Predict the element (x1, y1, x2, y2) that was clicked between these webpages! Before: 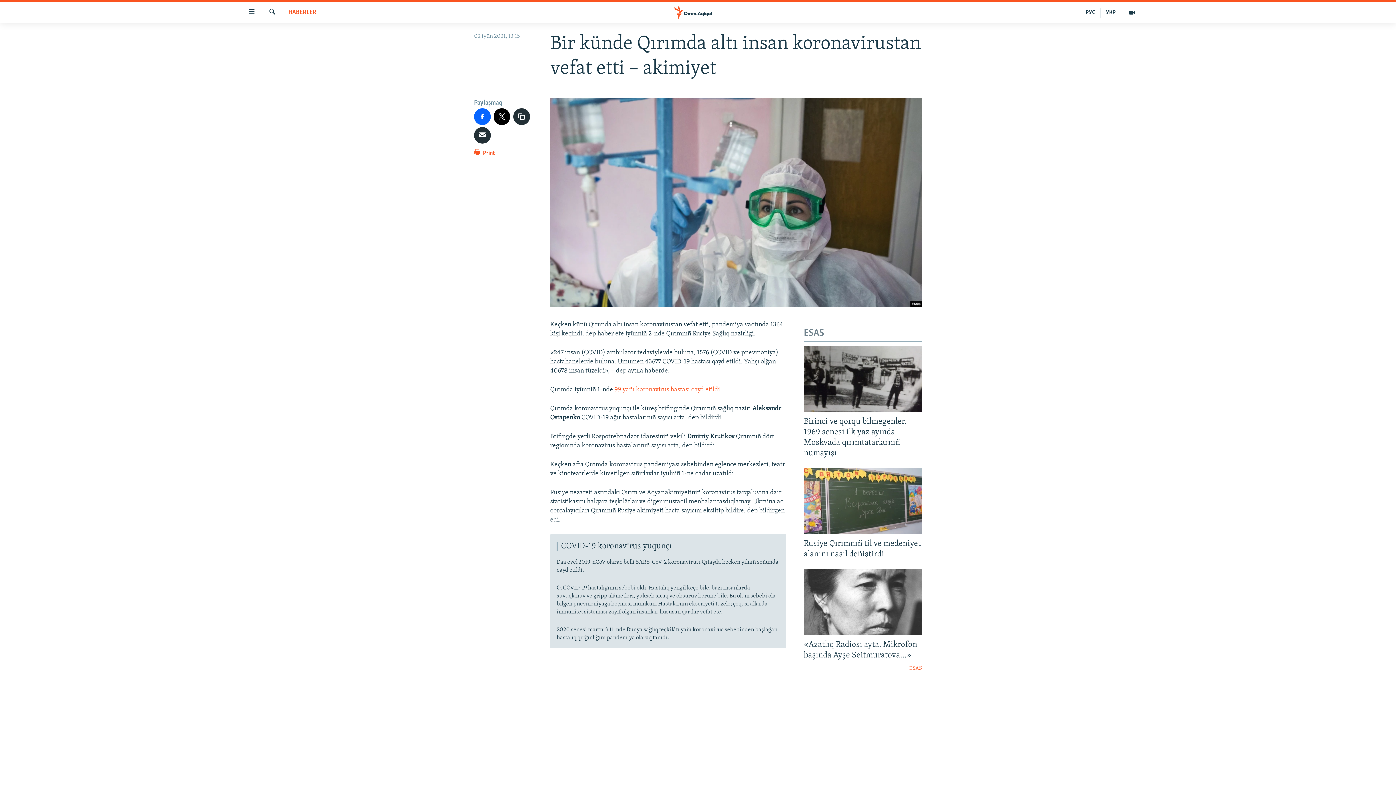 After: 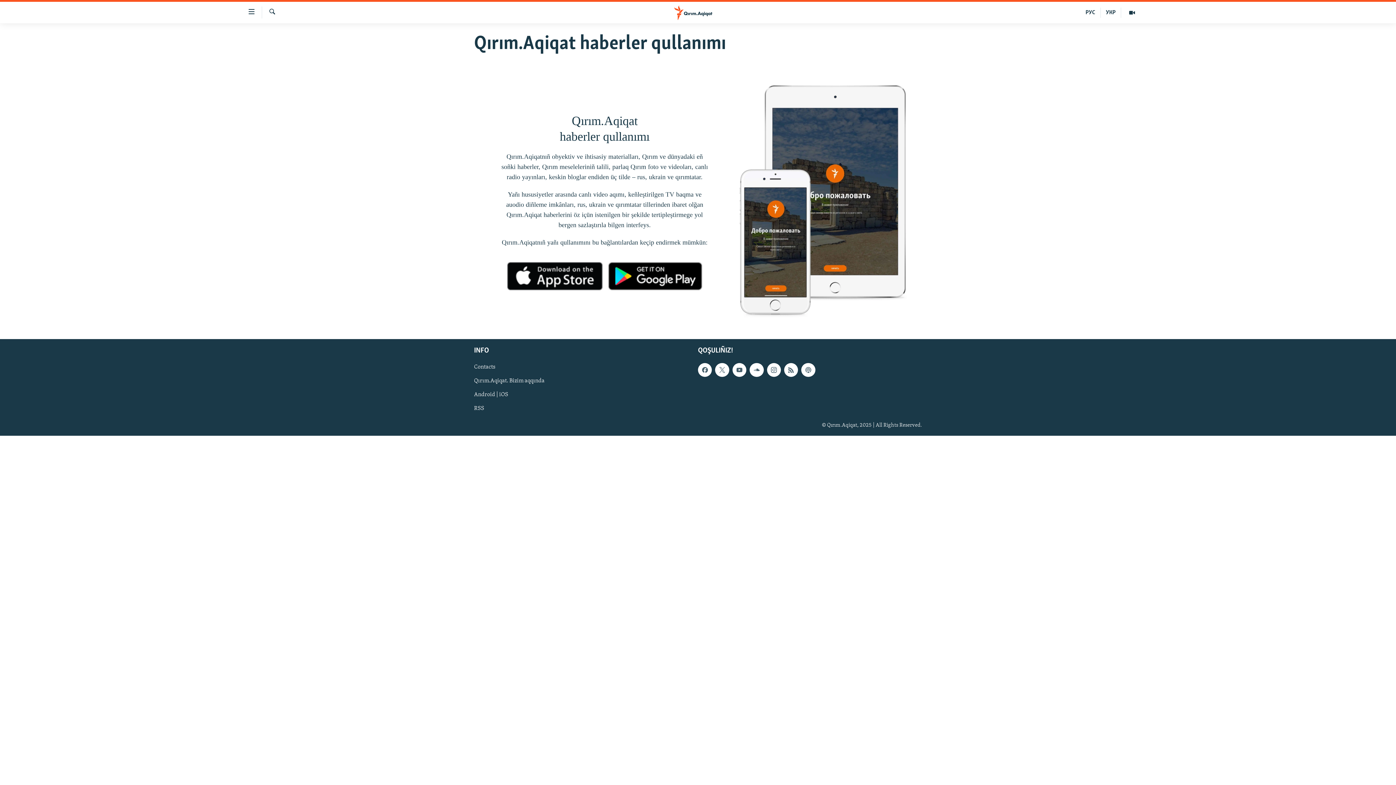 Action: label: Android | iOS bbox: (698, 745, 698, 753)